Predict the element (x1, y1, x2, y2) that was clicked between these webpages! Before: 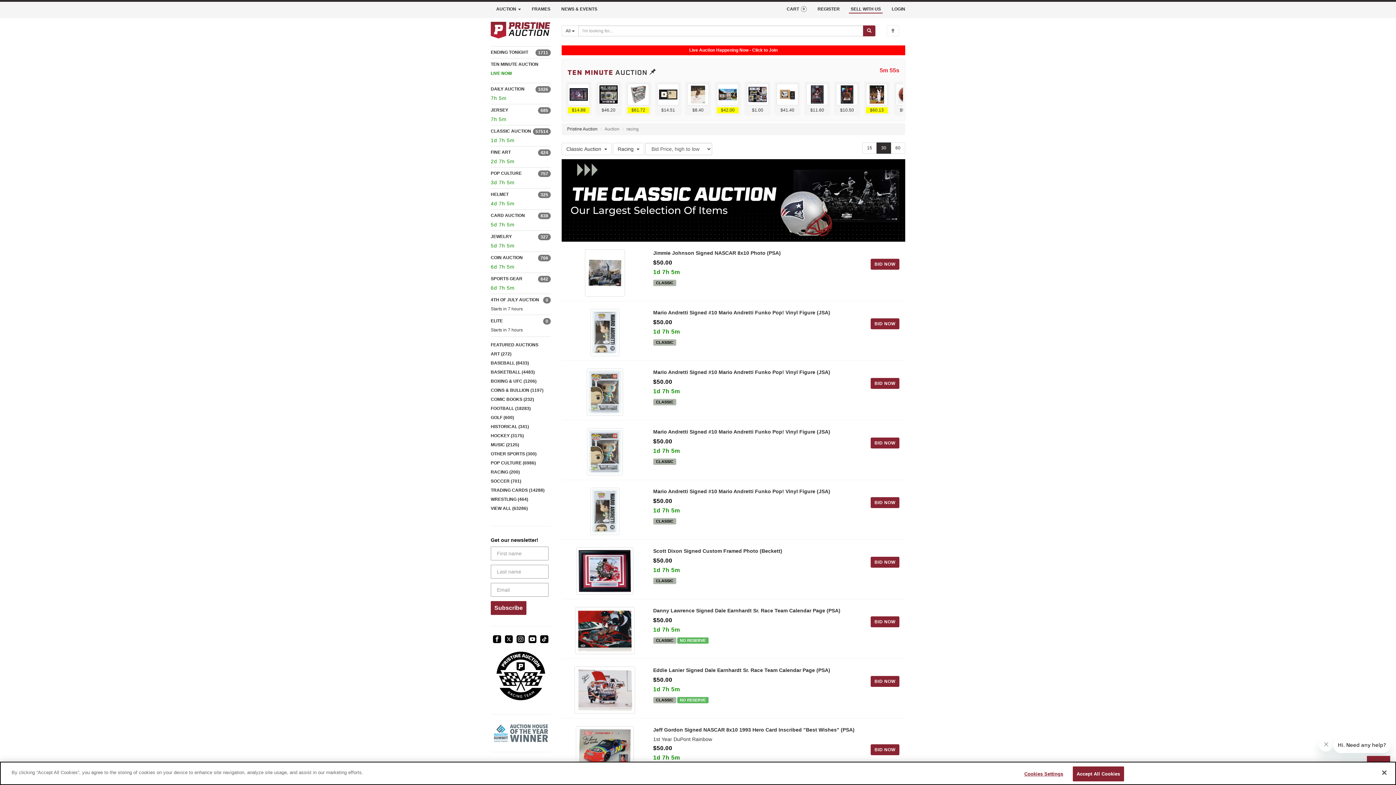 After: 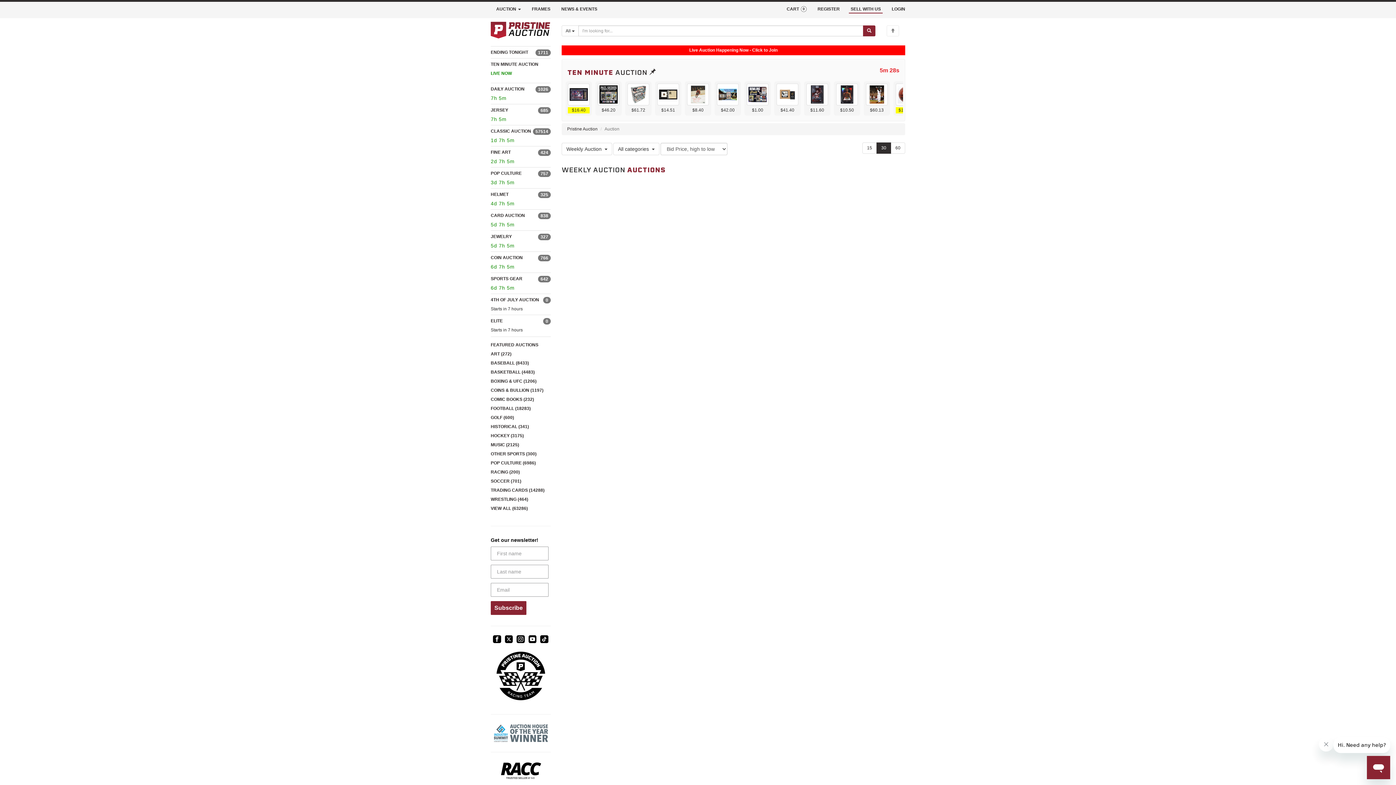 Action: label: CLASSIC bbox: (653, 280, 676, 285)